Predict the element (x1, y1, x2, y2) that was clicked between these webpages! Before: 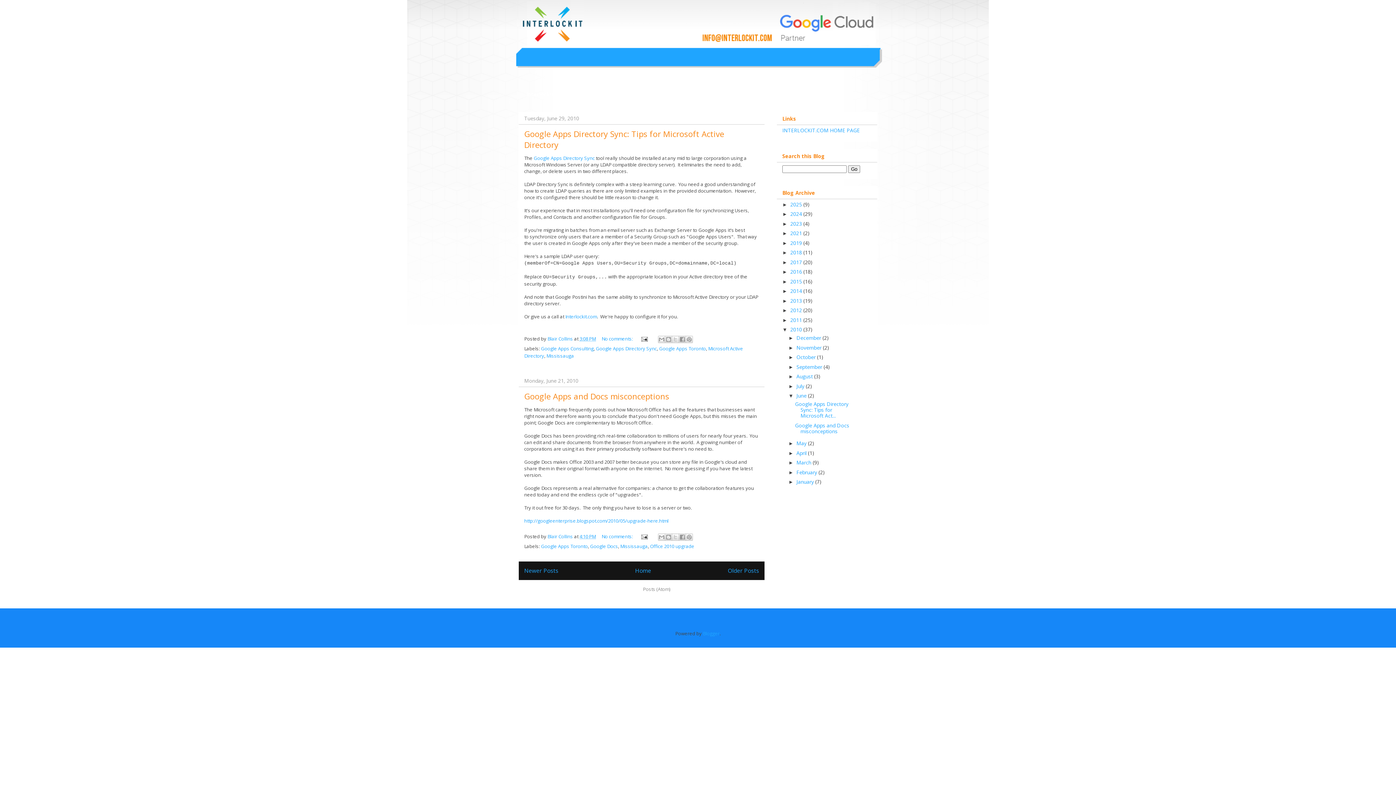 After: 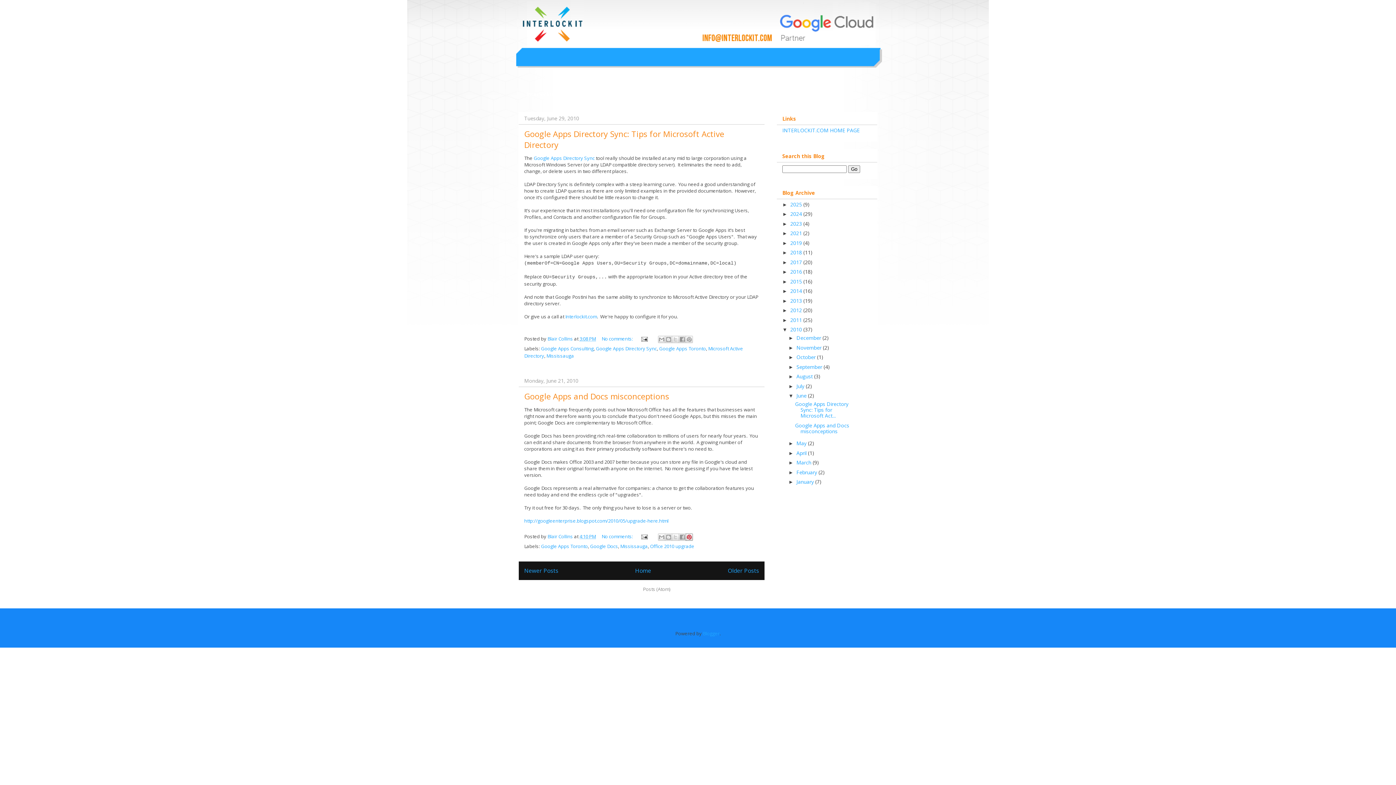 Action: label: Share to Pinterest bbox: (685, 533, 692, 541)